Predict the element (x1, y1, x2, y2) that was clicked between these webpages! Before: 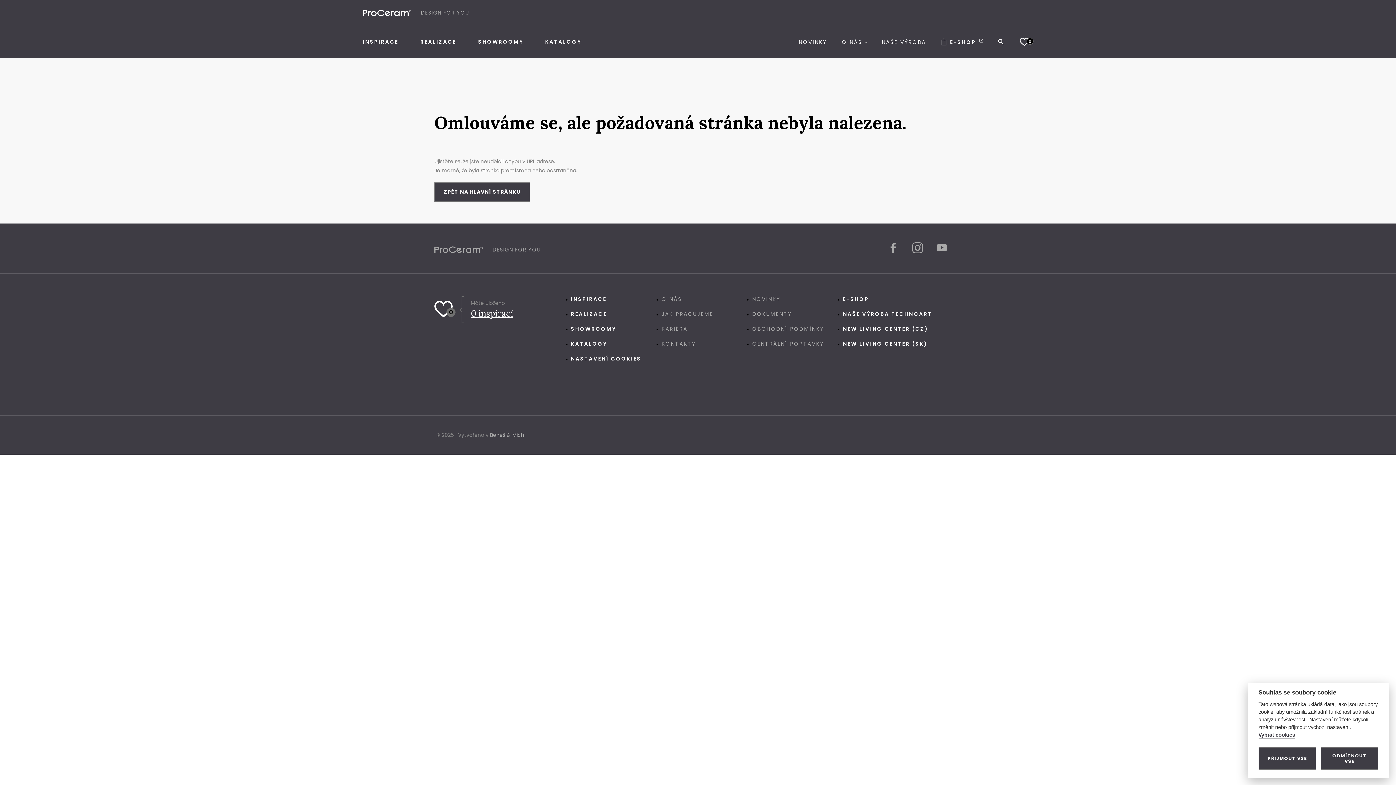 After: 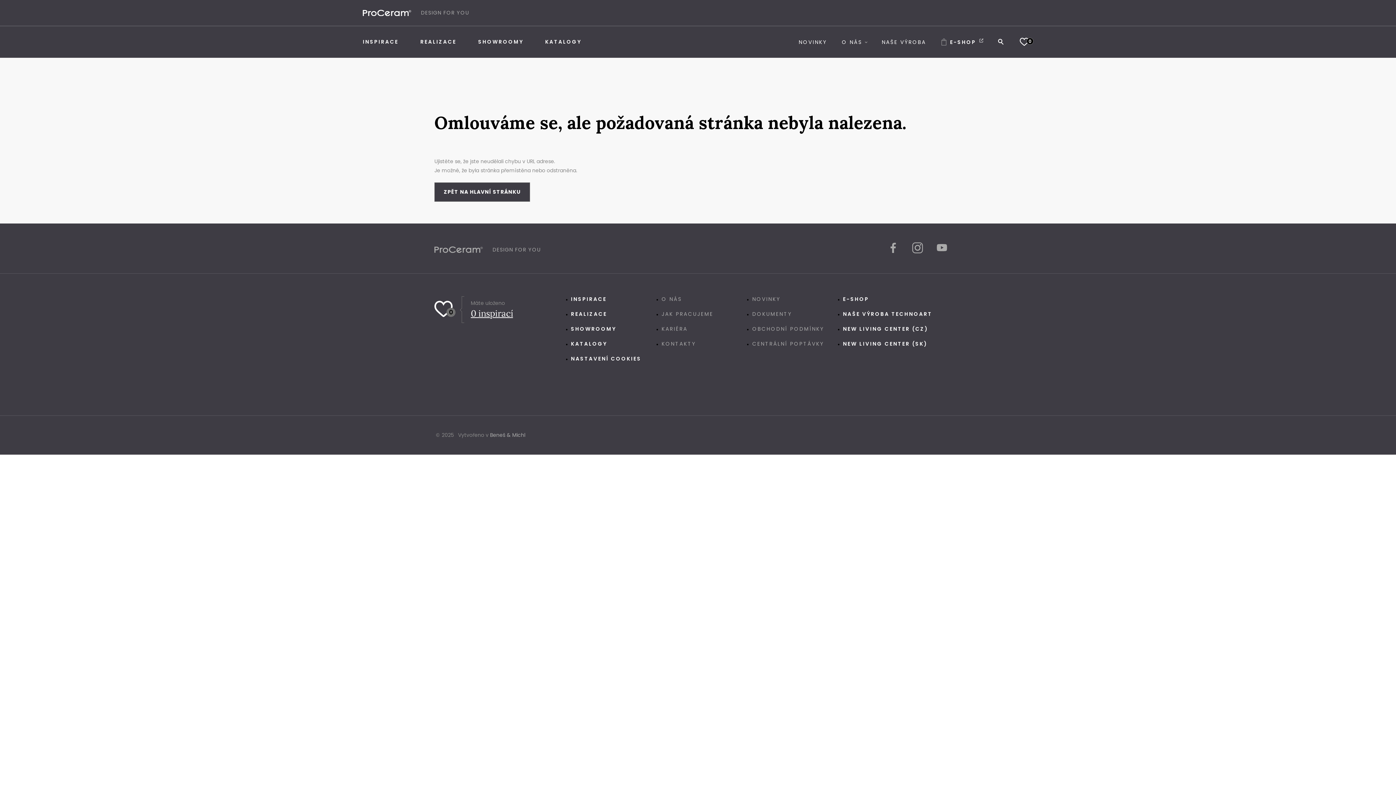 Action: label: ODMÍTNOUT VŠE bbox: (1320, 747, 1378, 770)